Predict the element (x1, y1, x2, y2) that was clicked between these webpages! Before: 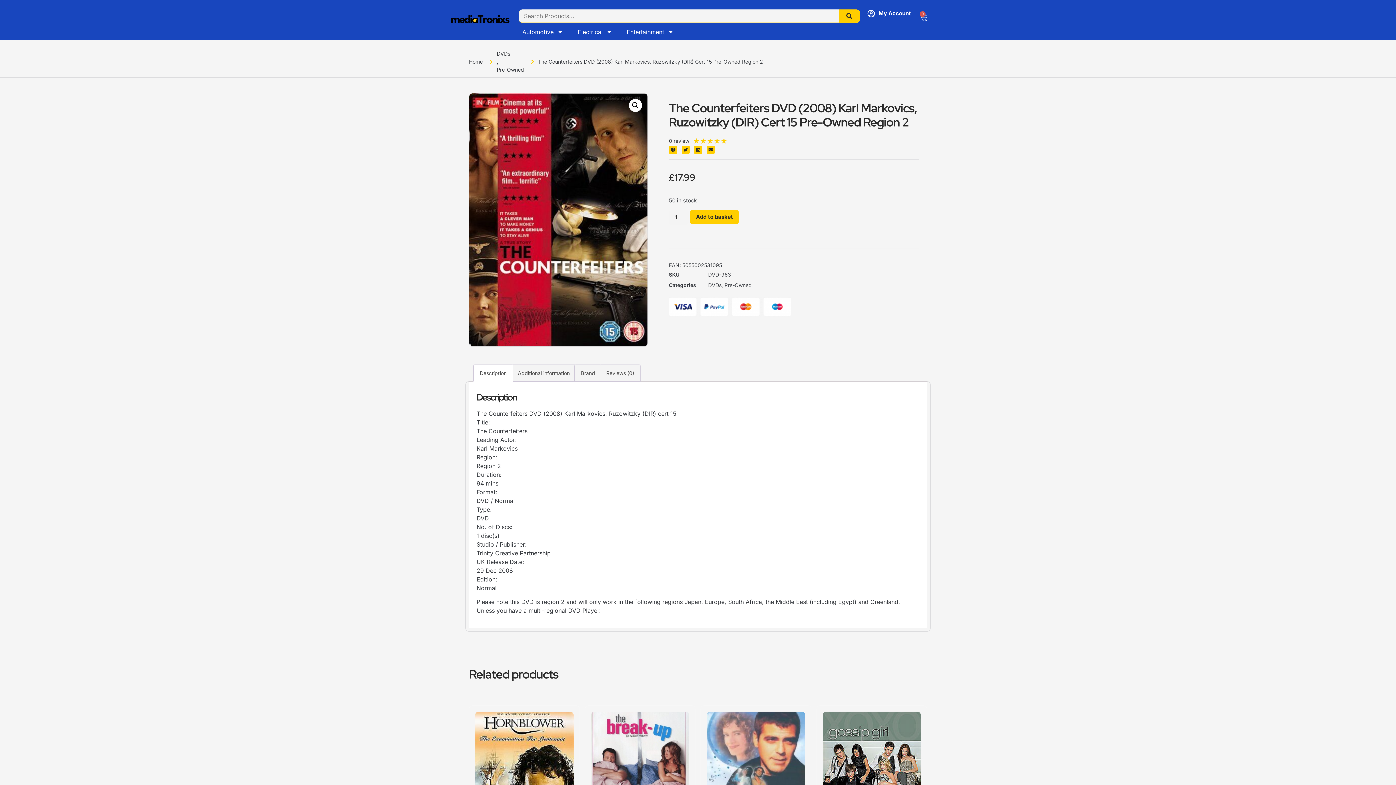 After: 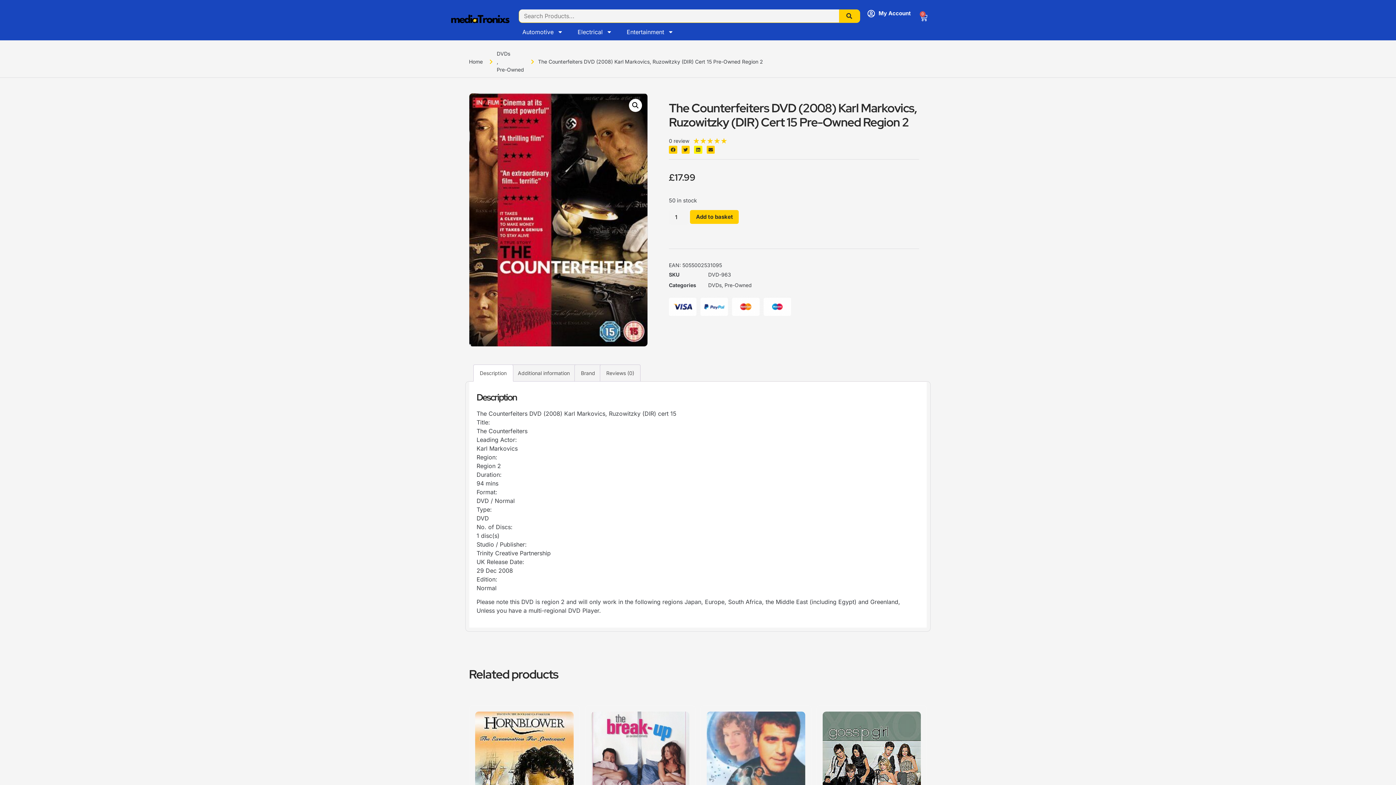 Action: label: Share on linkedin bbox: (694, 145, 702, 153)